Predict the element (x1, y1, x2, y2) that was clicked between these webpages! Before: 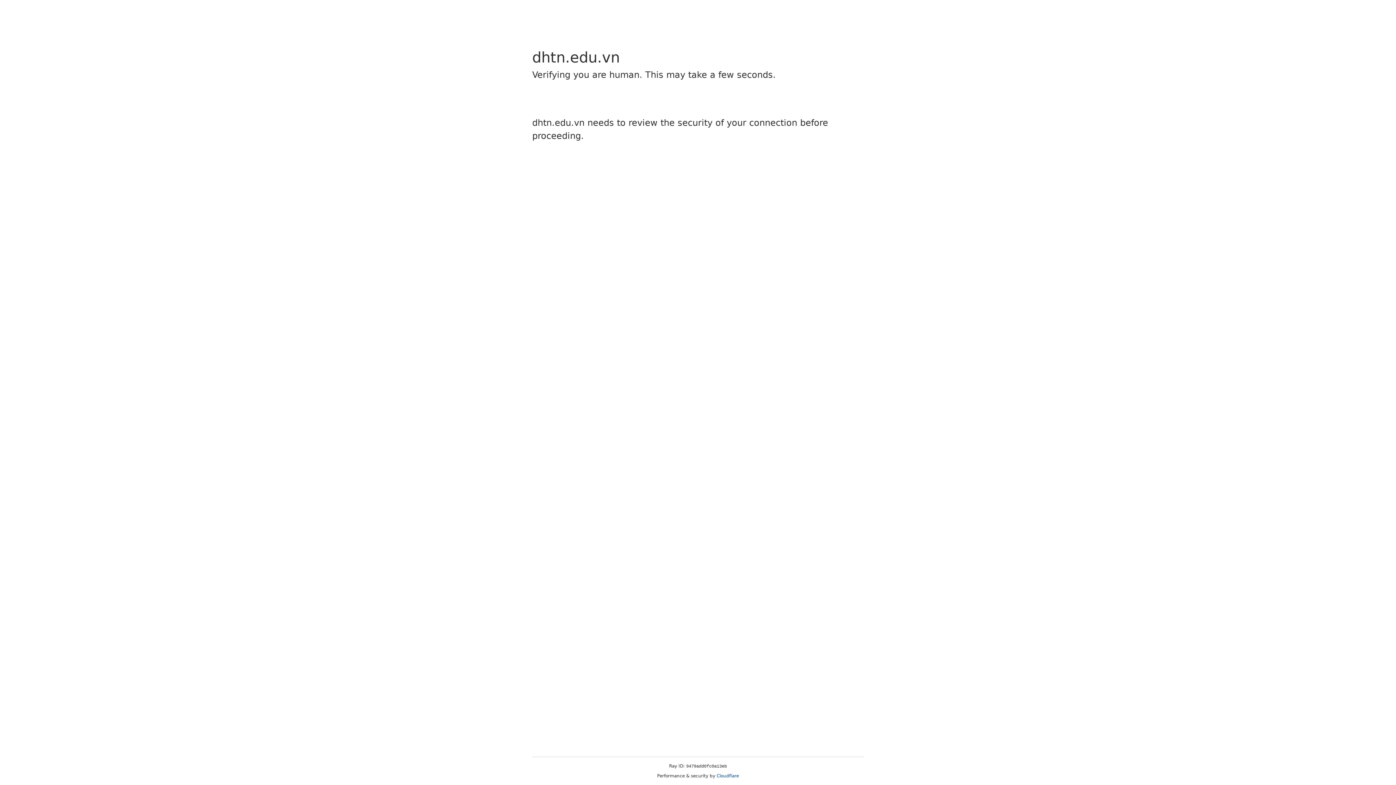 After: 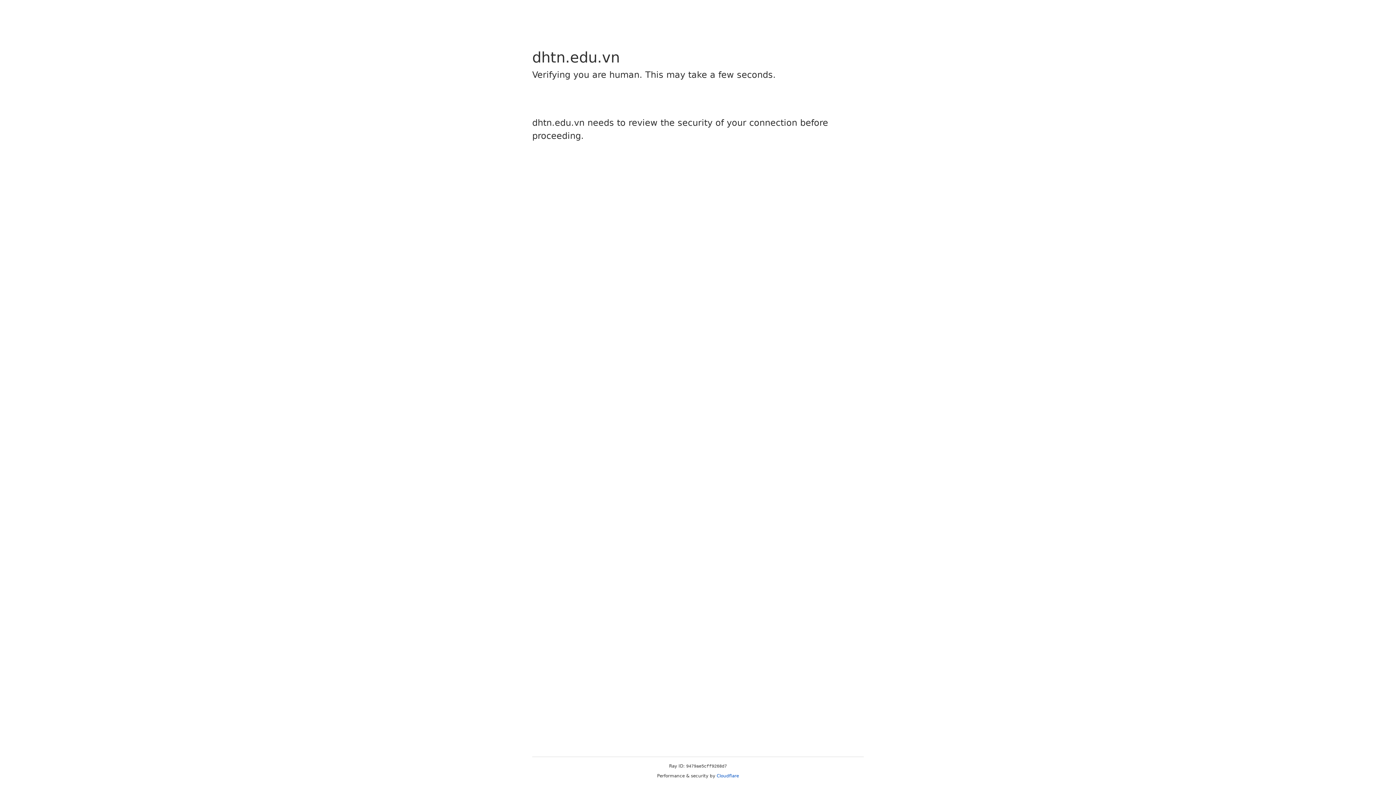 Action: bbox: (716, 773, 739, 778) label: Cloudflare